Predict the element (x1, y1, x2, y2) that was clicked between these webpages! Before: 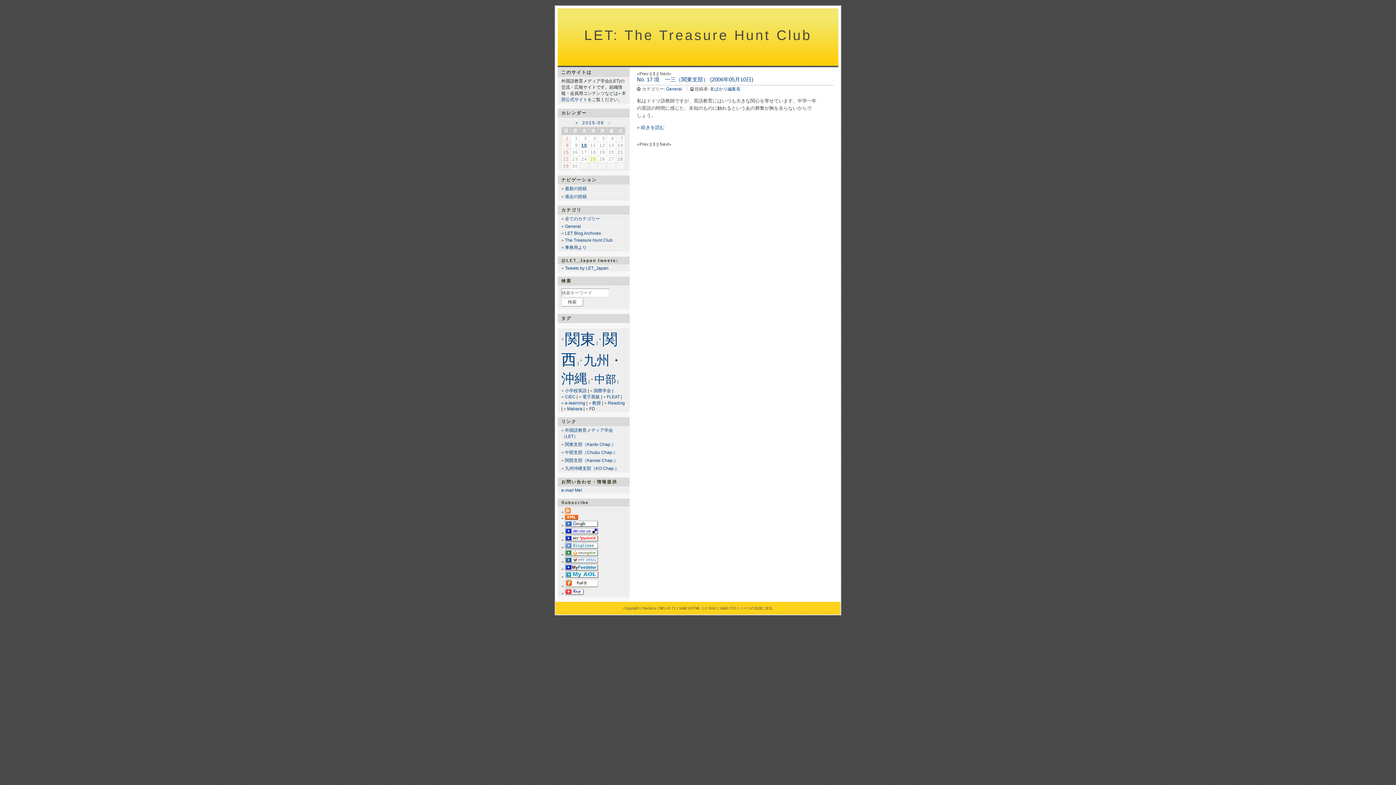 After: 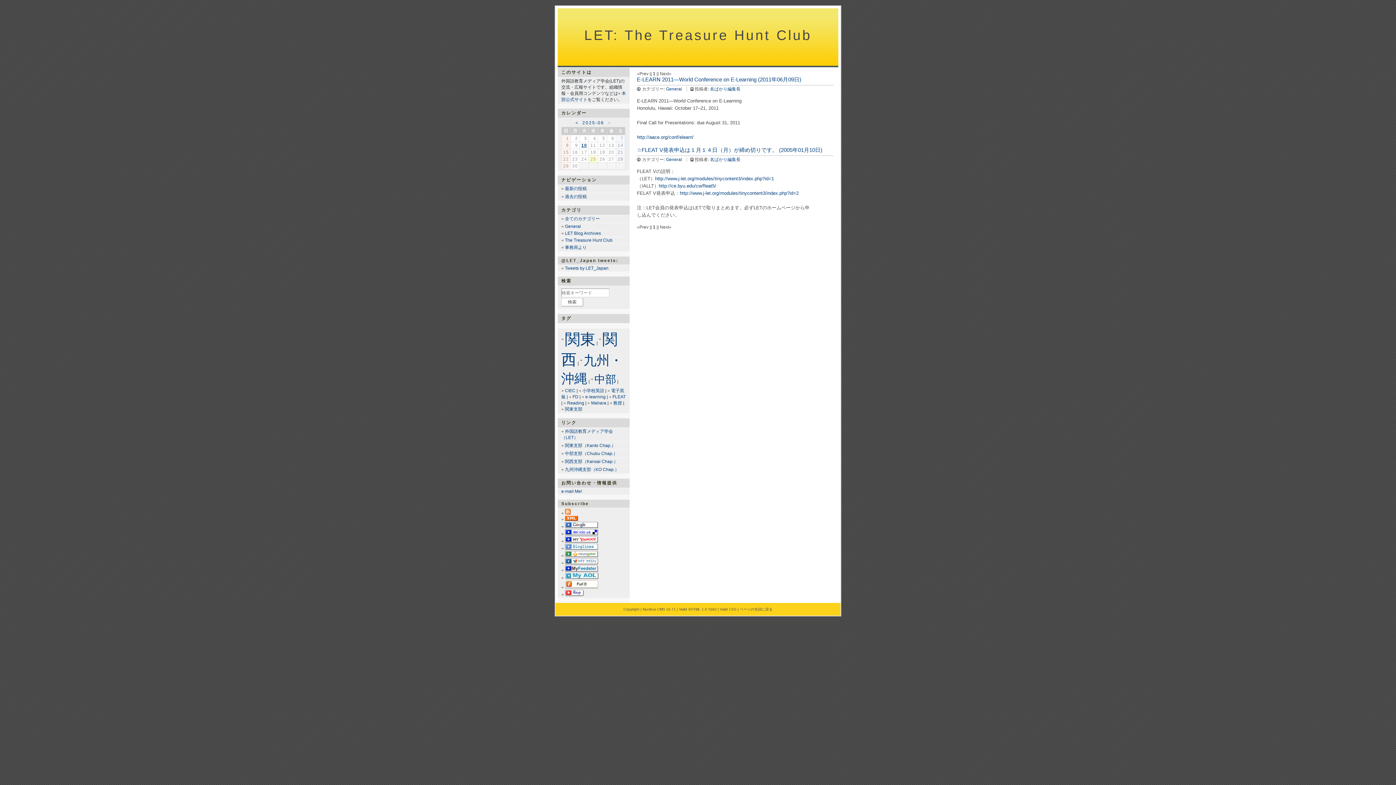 Action: bbox: (590, 388, 611, 393) label: 国際学会